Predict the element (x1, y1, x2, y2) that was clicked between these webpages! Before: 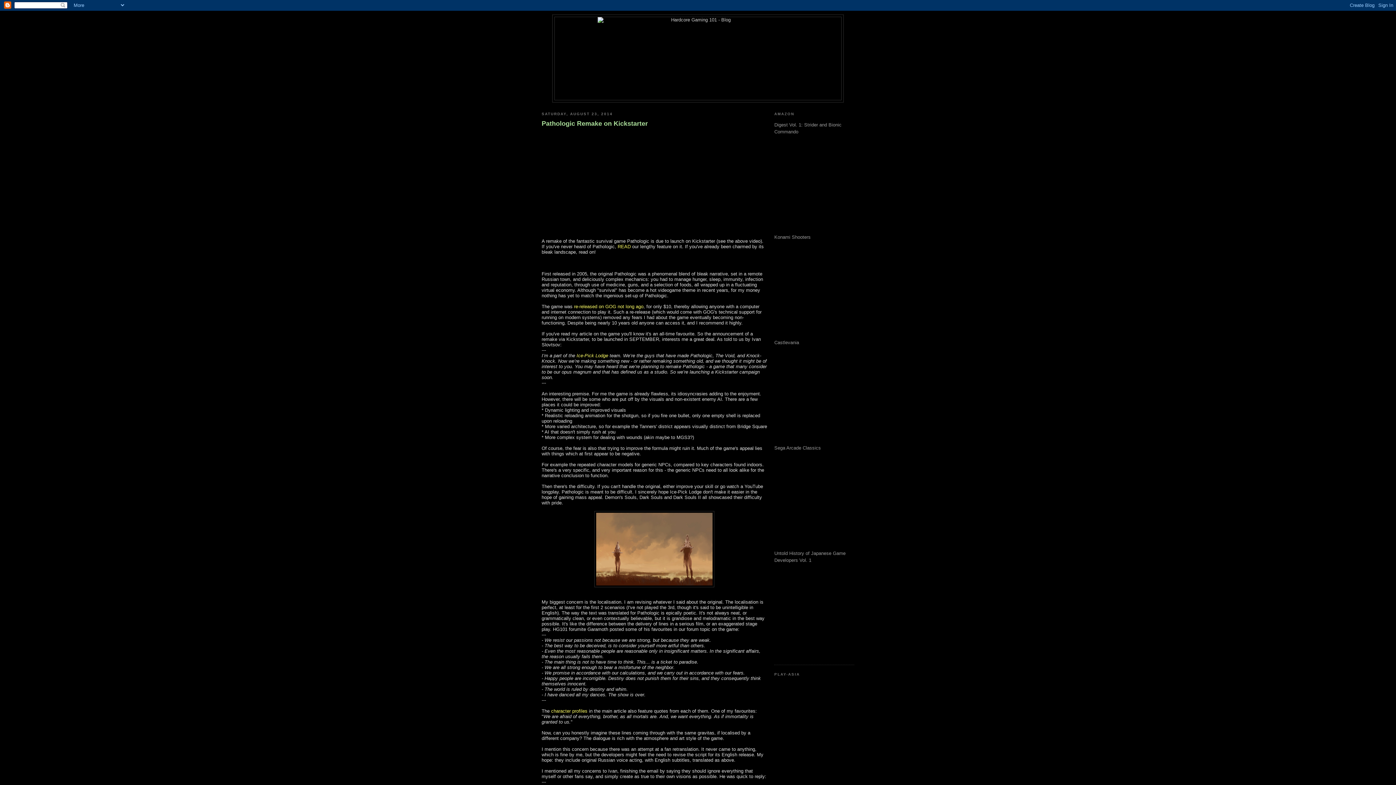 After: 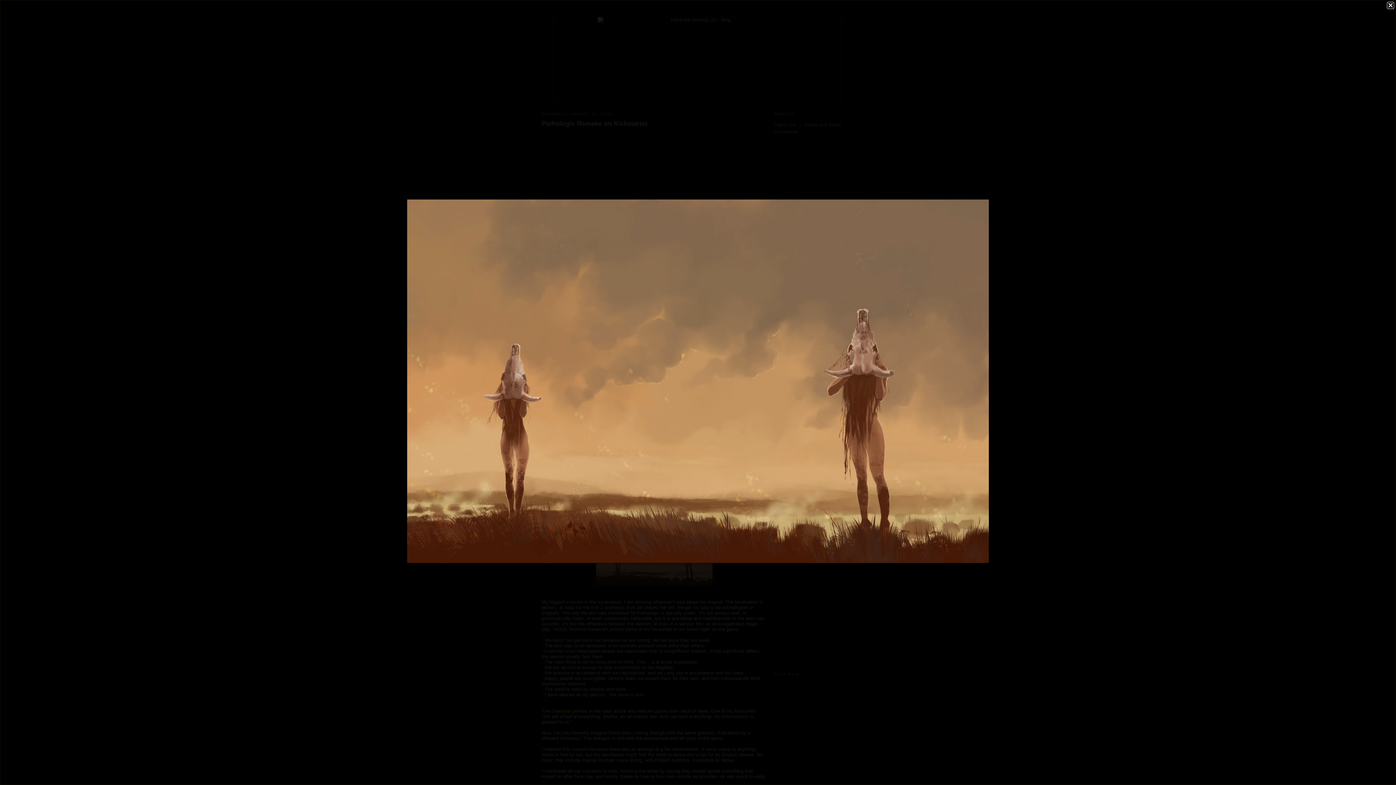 Action: bbox: (594, 583, 714, 588)